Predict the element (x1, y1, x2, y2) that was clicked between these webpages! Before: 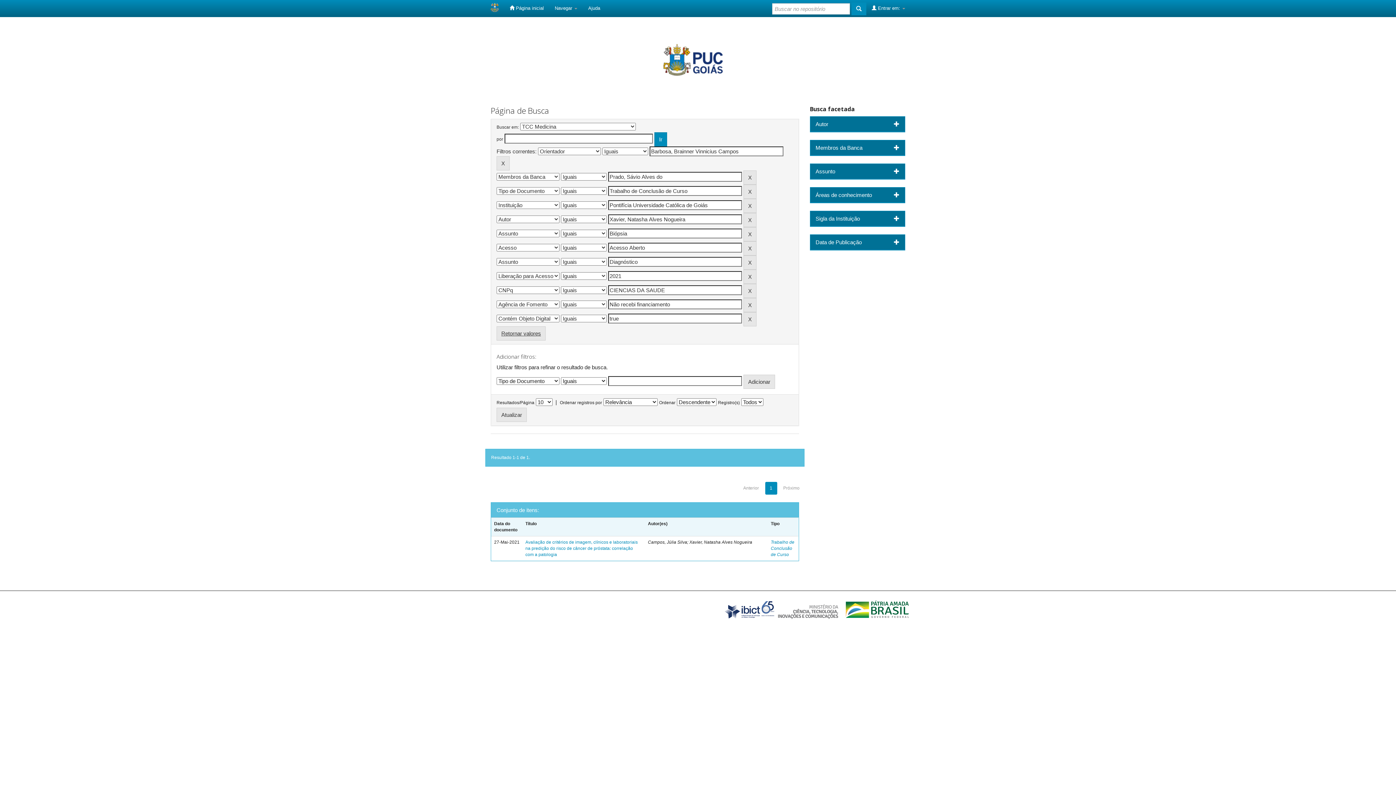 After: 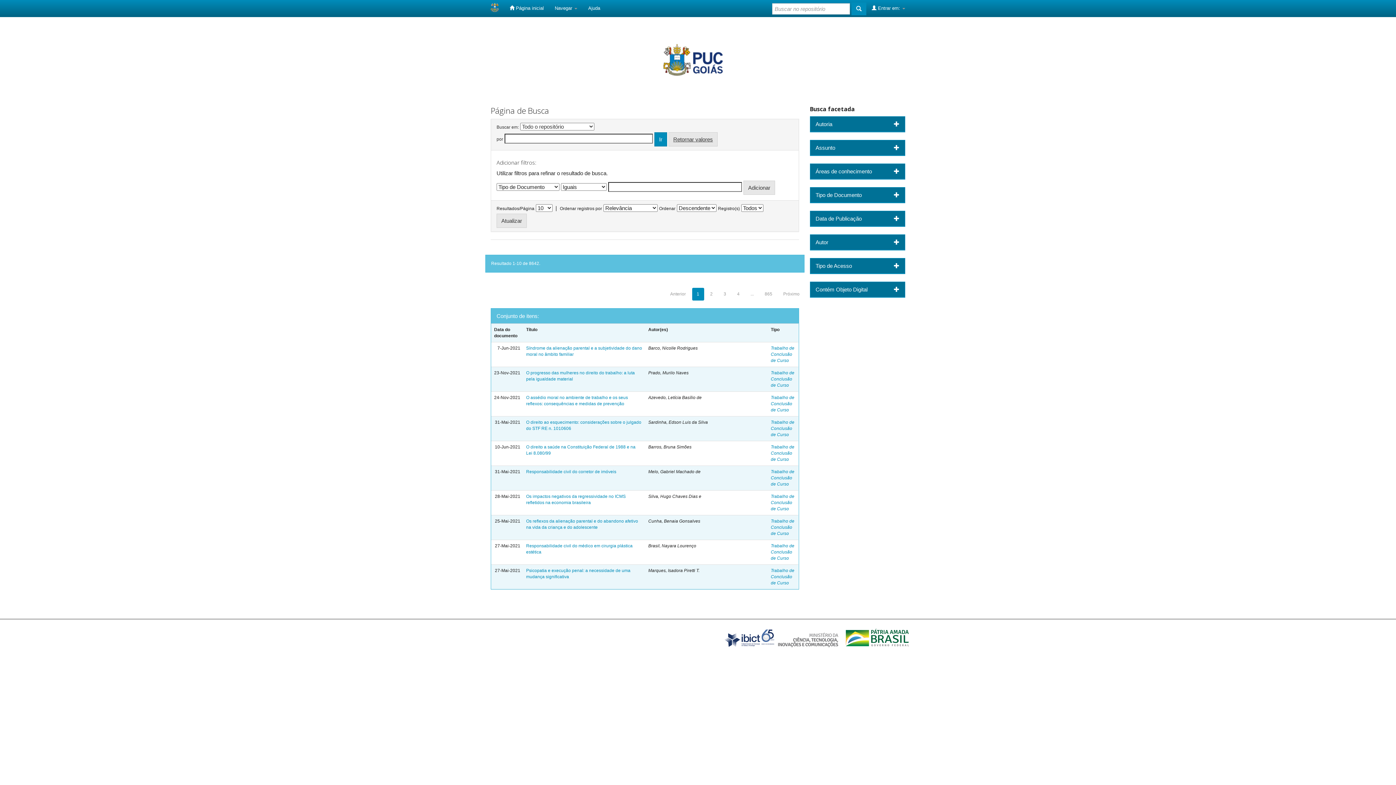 Action: bbox: (851, 2, 866, 15)